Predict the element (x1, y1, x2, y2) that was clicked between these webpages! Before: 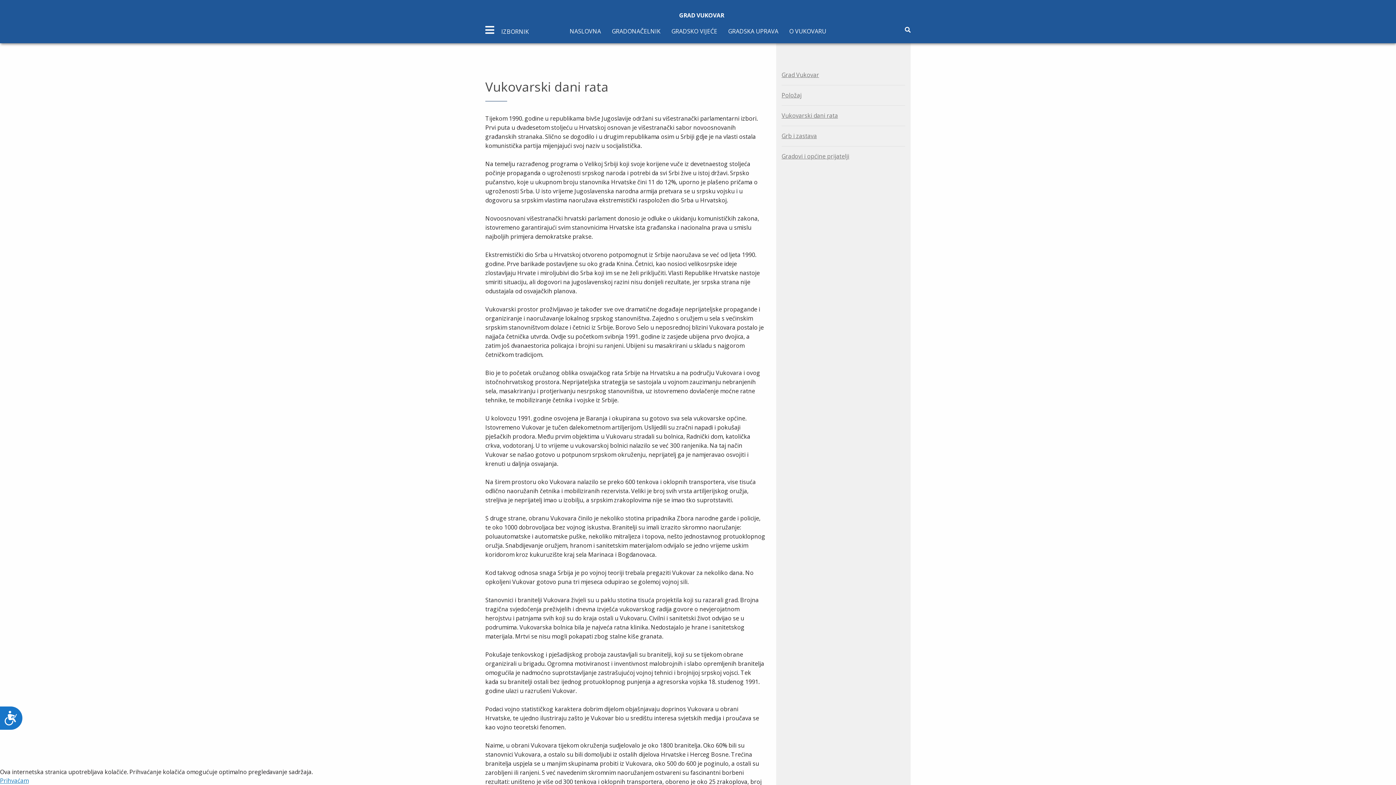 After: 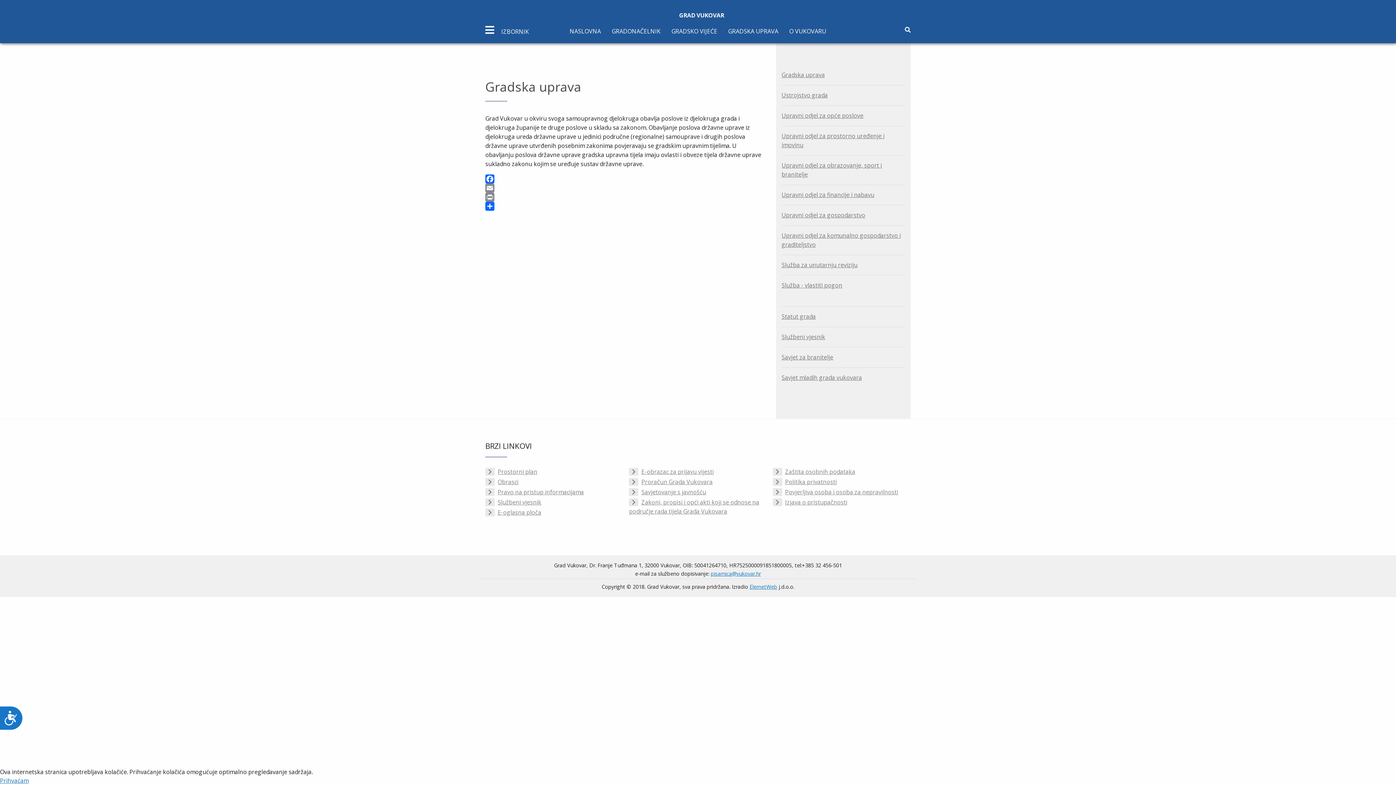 Action: label: GRADSKA UPRAVA bbox: (728, 27, 778, 38)